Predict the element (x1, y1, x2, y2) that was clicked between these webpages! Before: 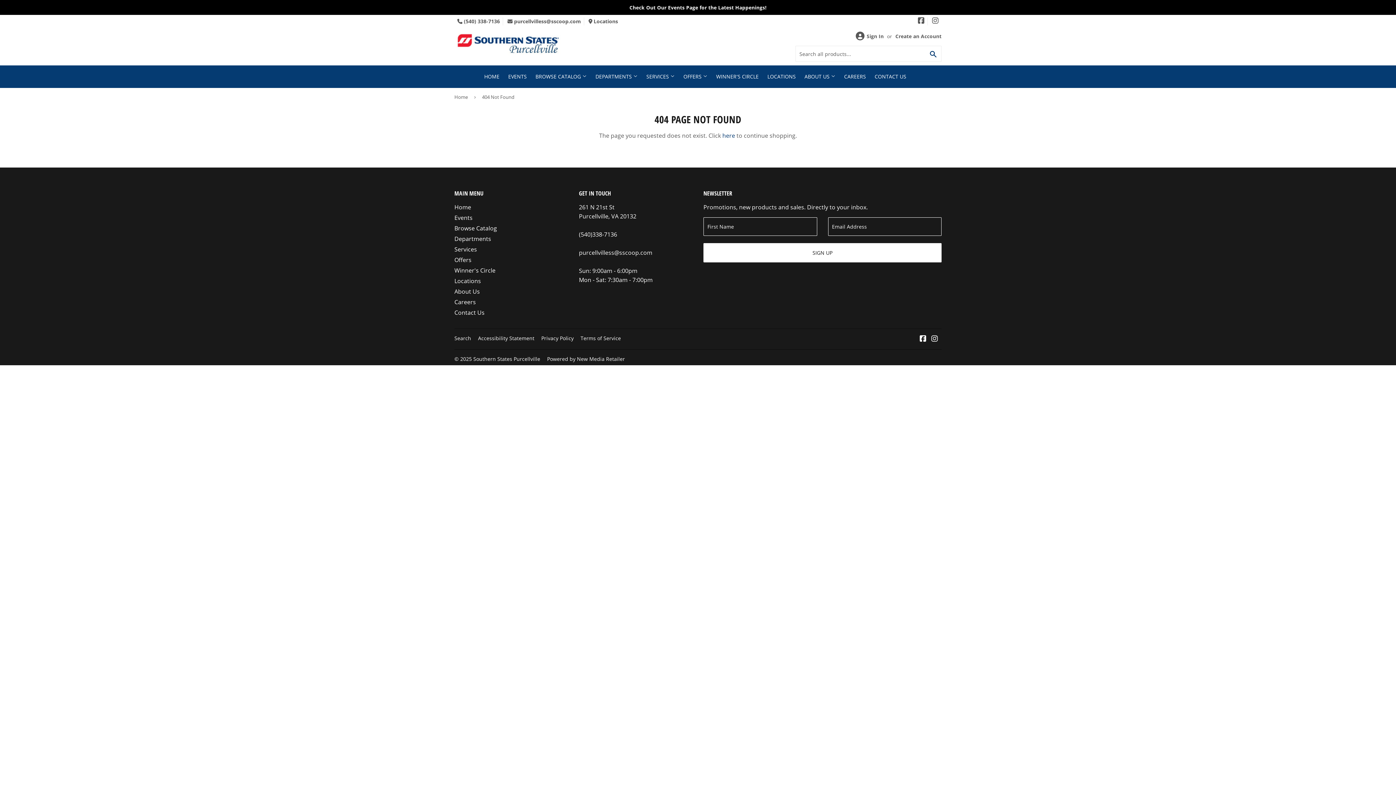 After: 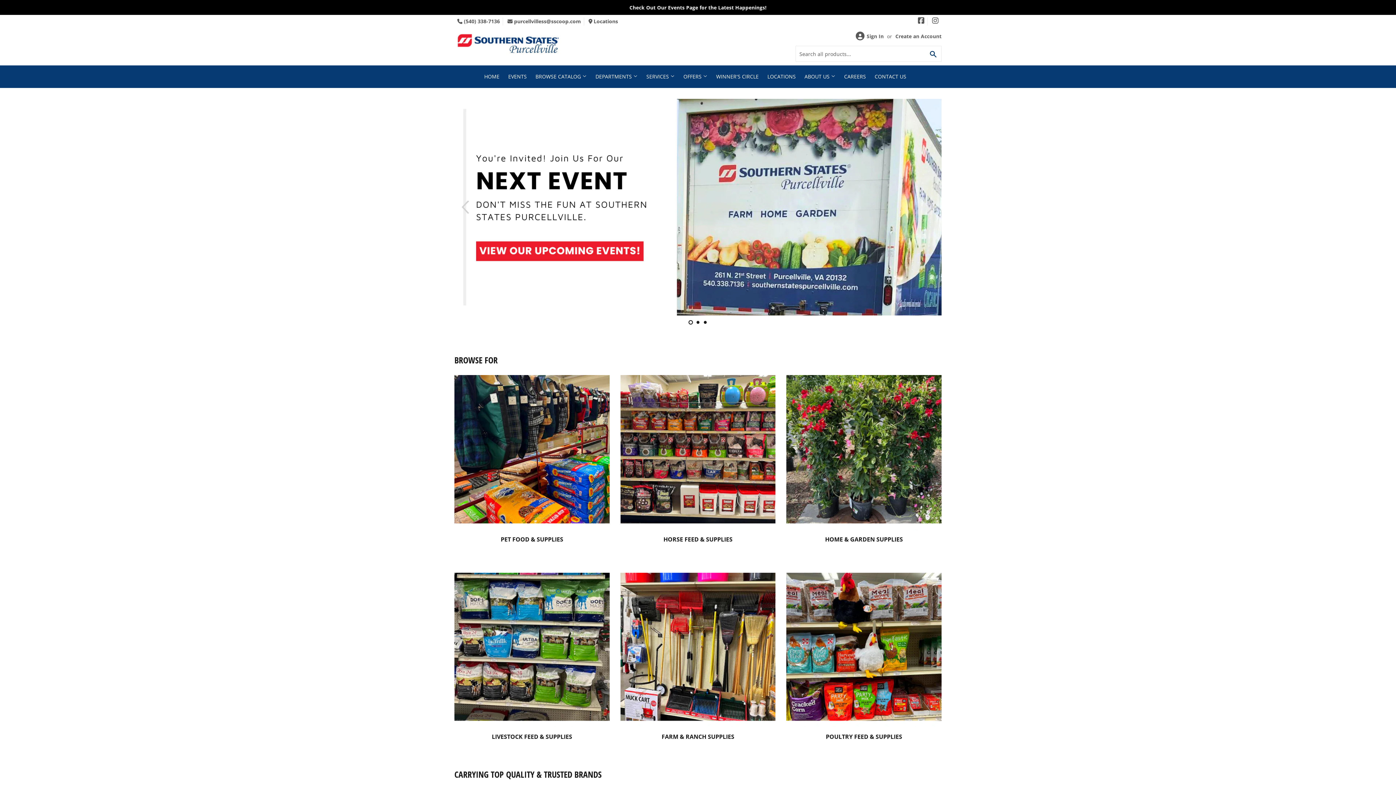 Action: label: Southern States Purcellville bbox: (473, 355, 540, 362)